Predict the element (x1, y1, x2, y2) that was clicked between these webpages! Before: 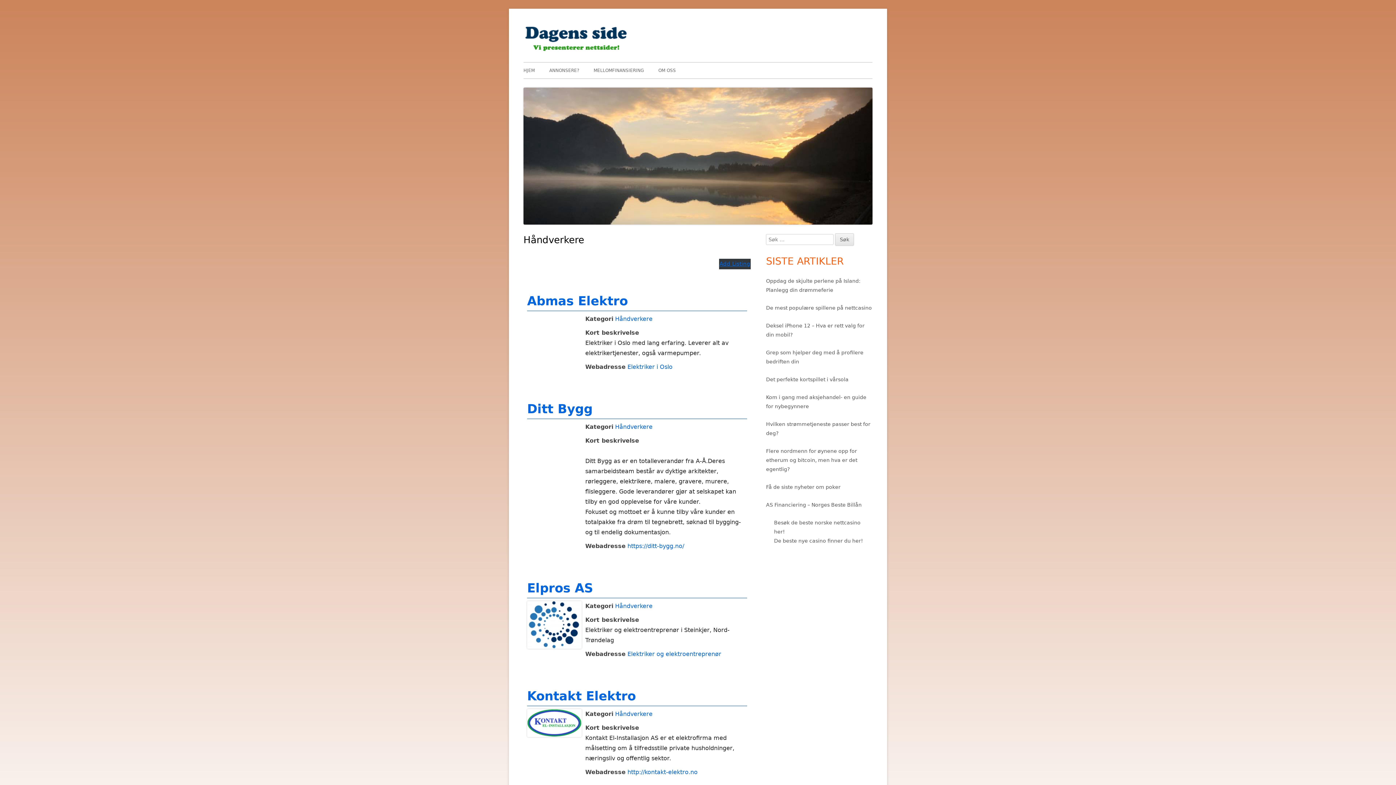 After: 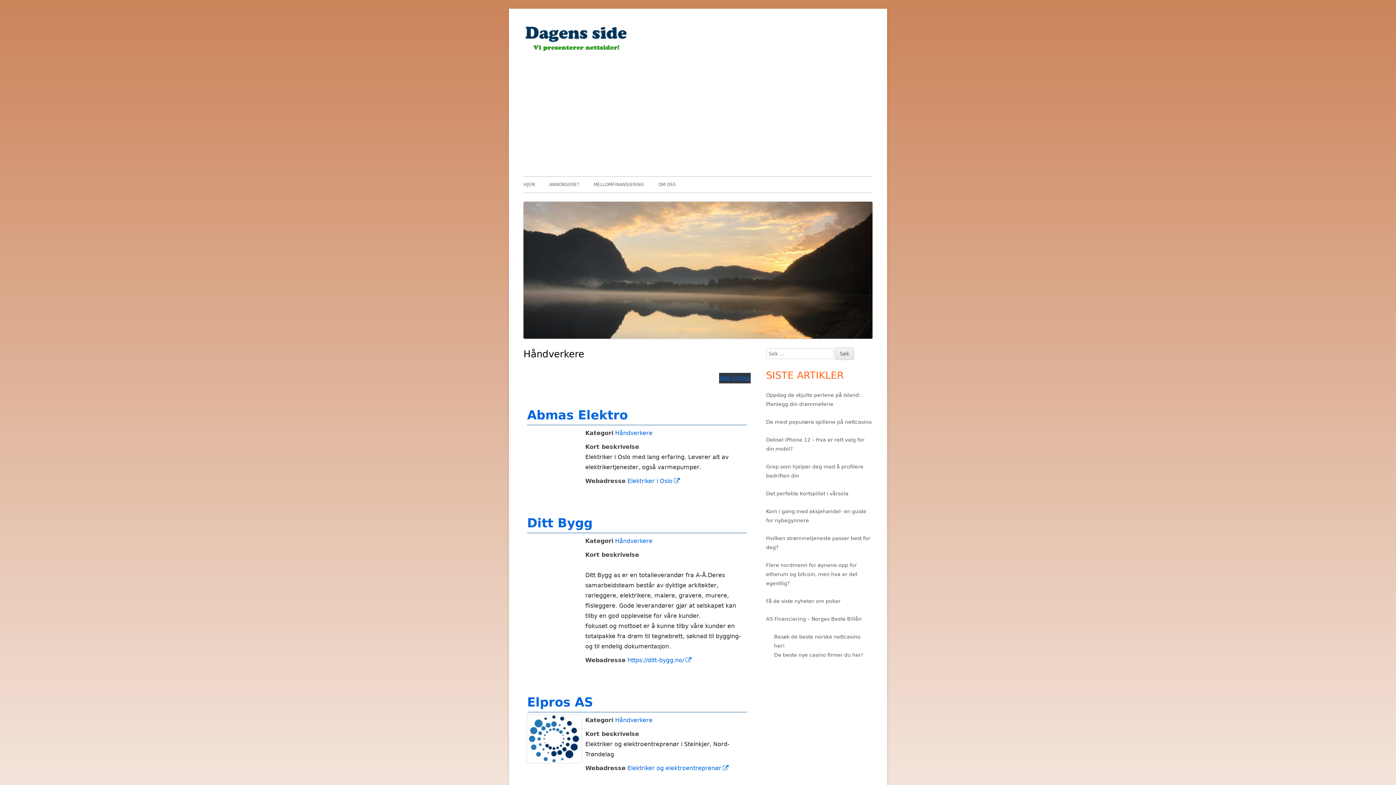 Action: bbox: (627, 769, 697, 776) label: http://kontakt-elektro.no